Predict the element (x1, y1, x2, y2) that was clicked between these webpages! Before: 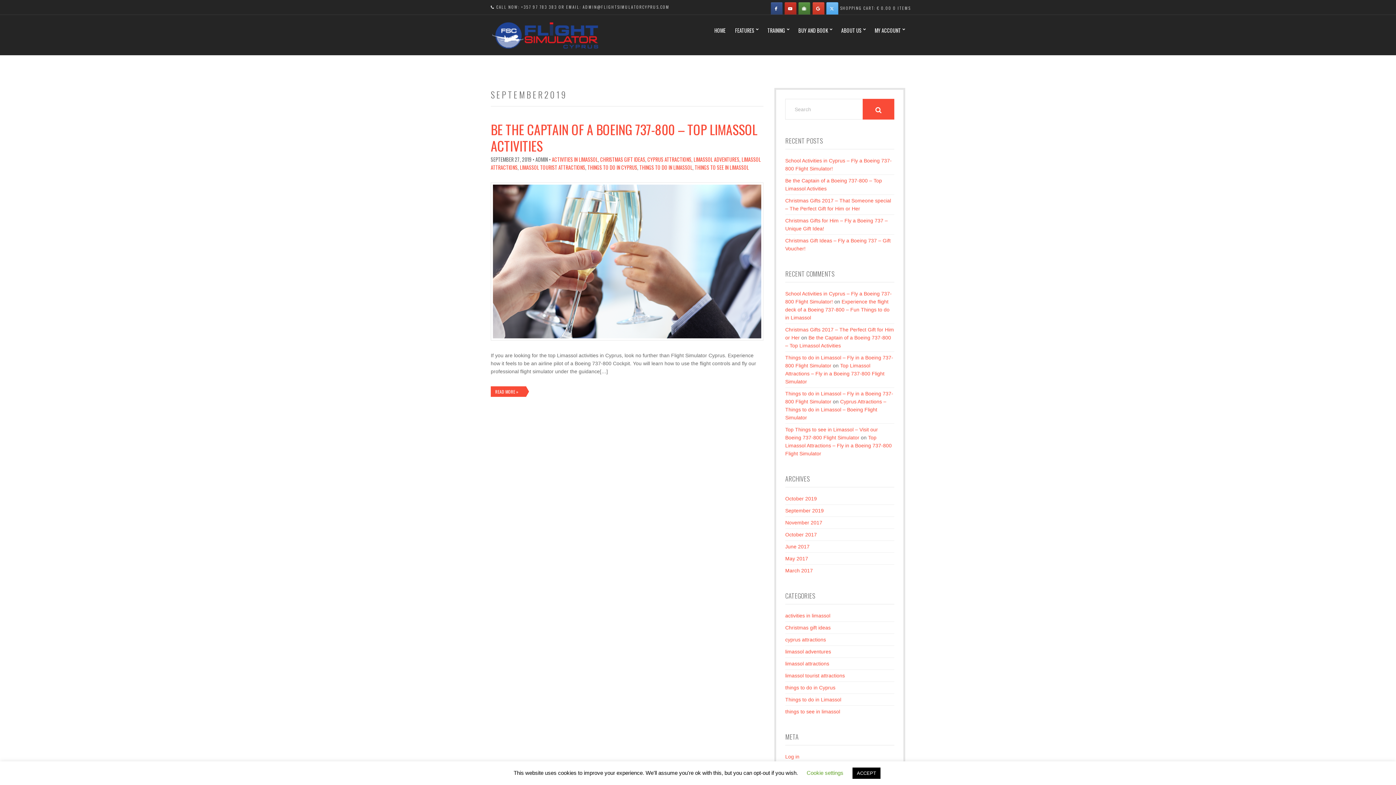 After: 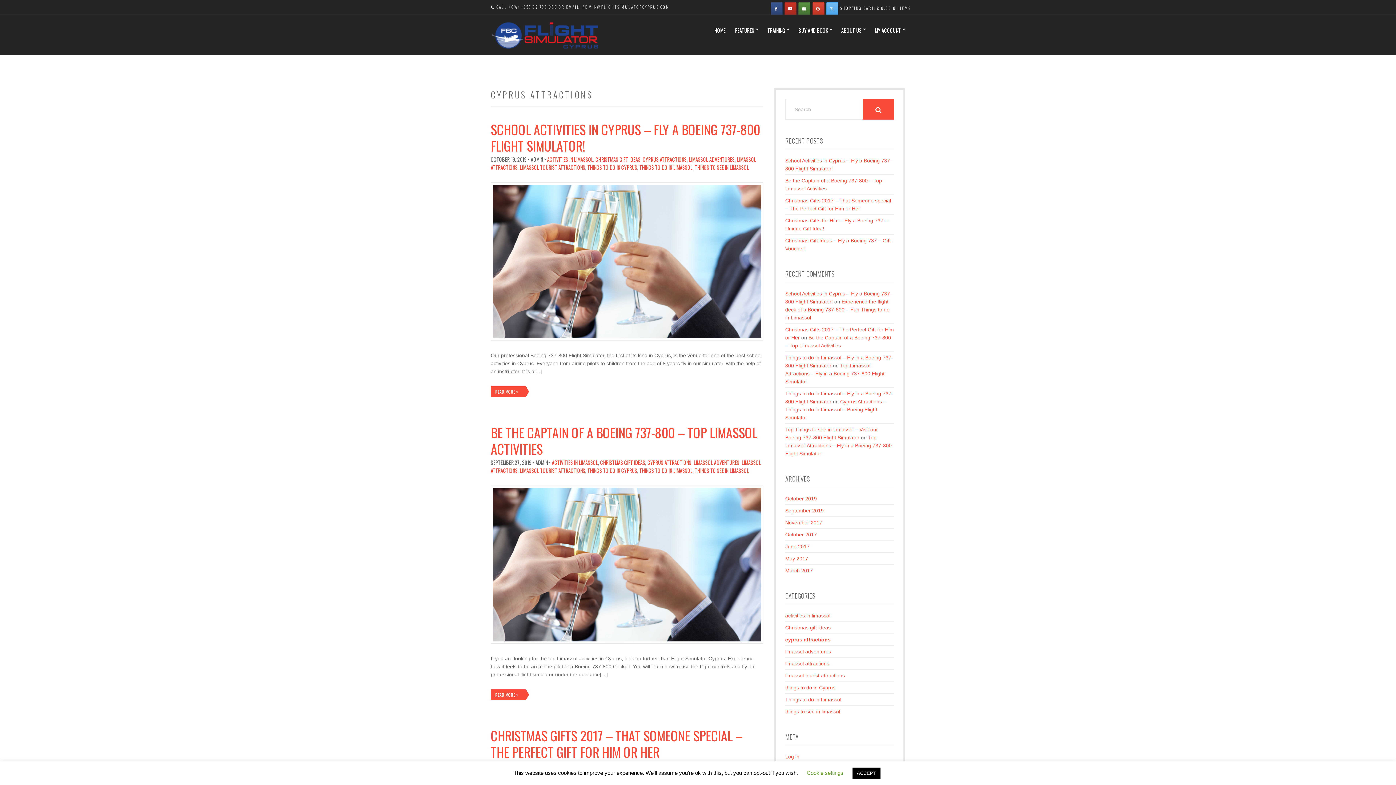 Action: label: CYPRUS ATTRACTIONS bbox: (647, 155, 691, 163)